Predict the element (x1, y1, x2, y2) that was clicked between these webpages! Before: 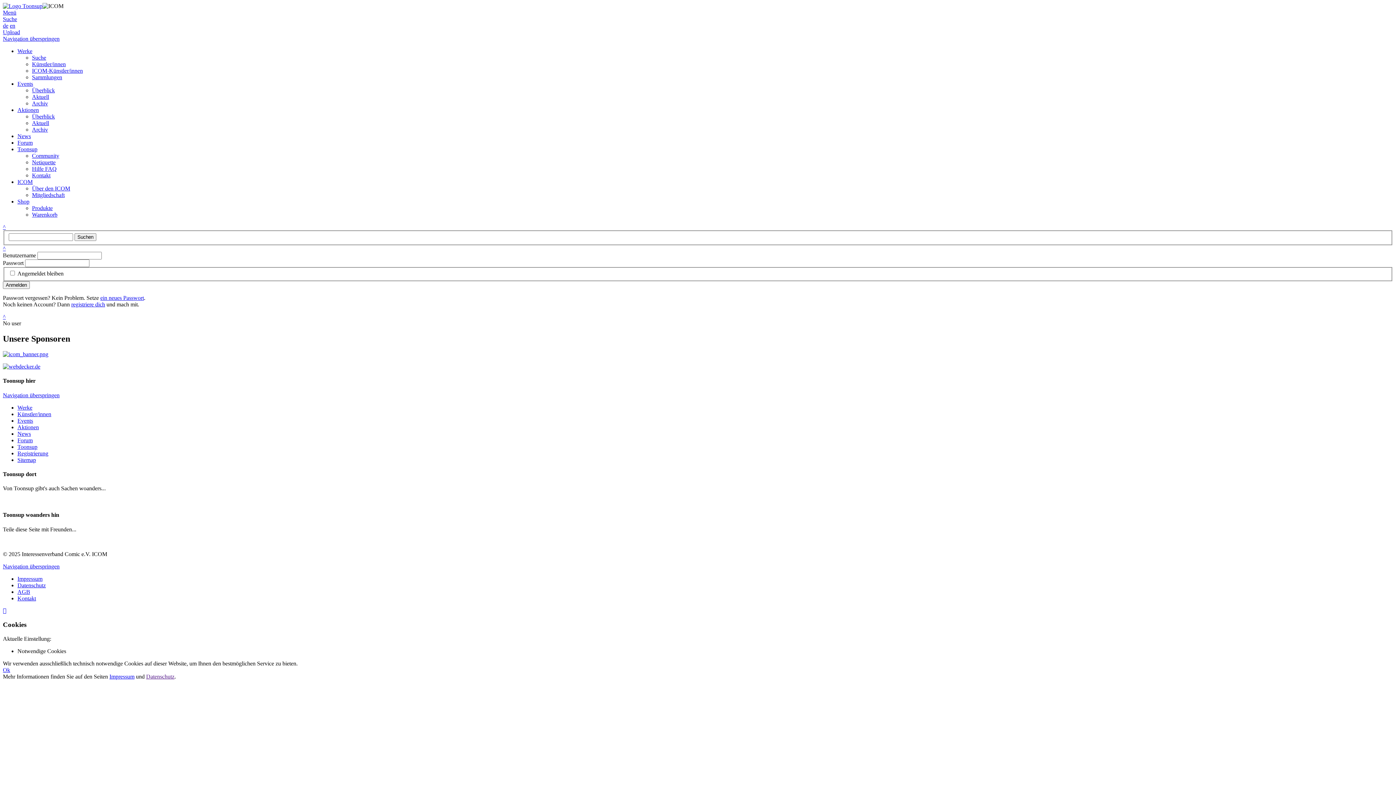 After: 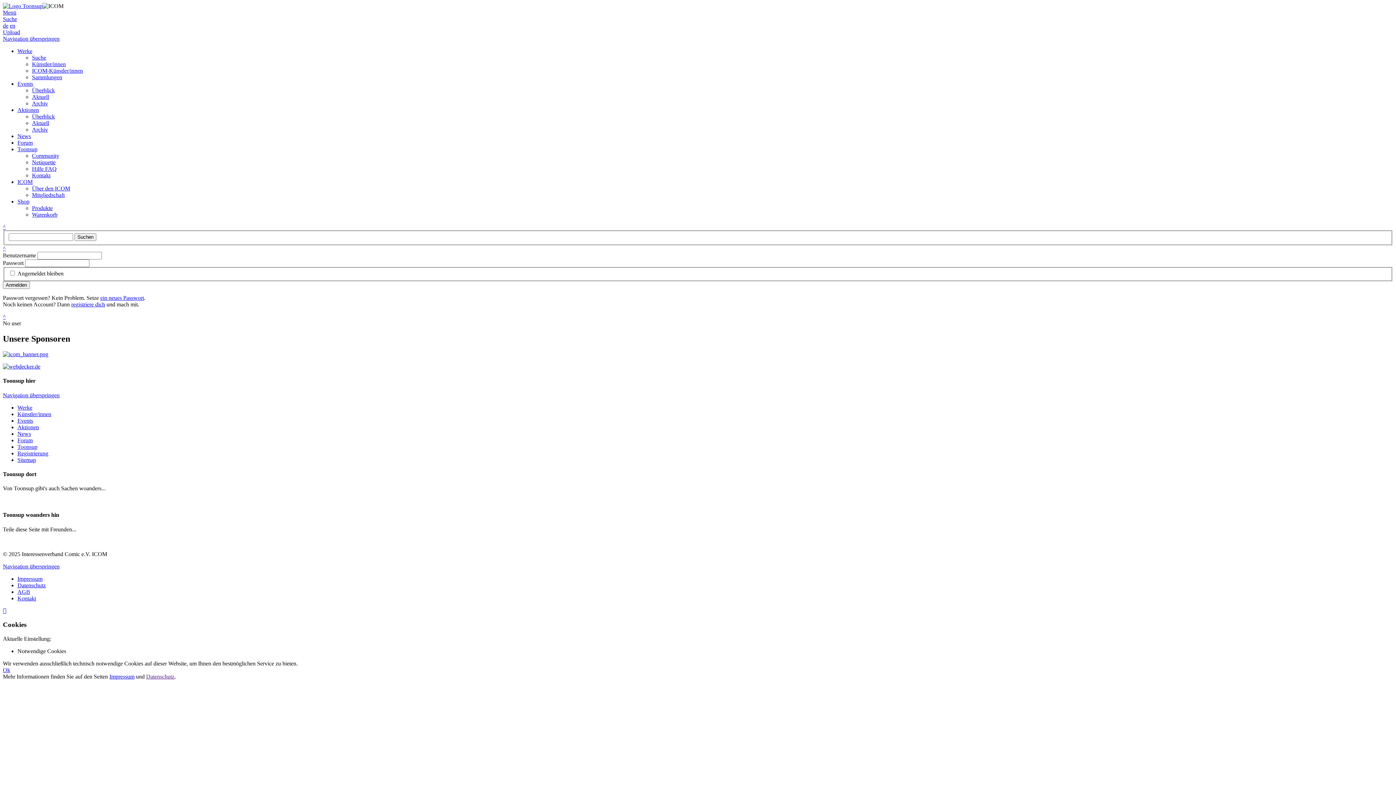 Action: bbox: (2, 351, 48, 357)